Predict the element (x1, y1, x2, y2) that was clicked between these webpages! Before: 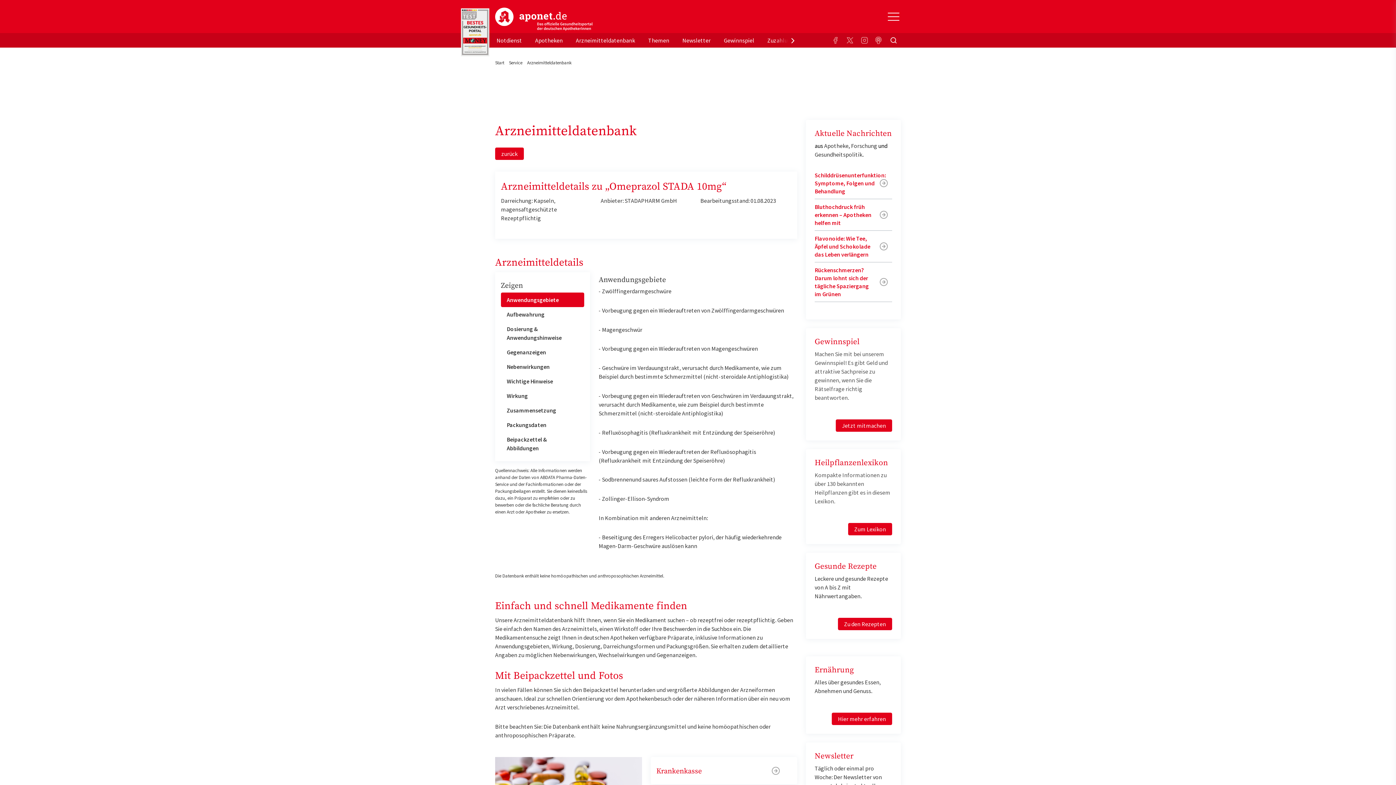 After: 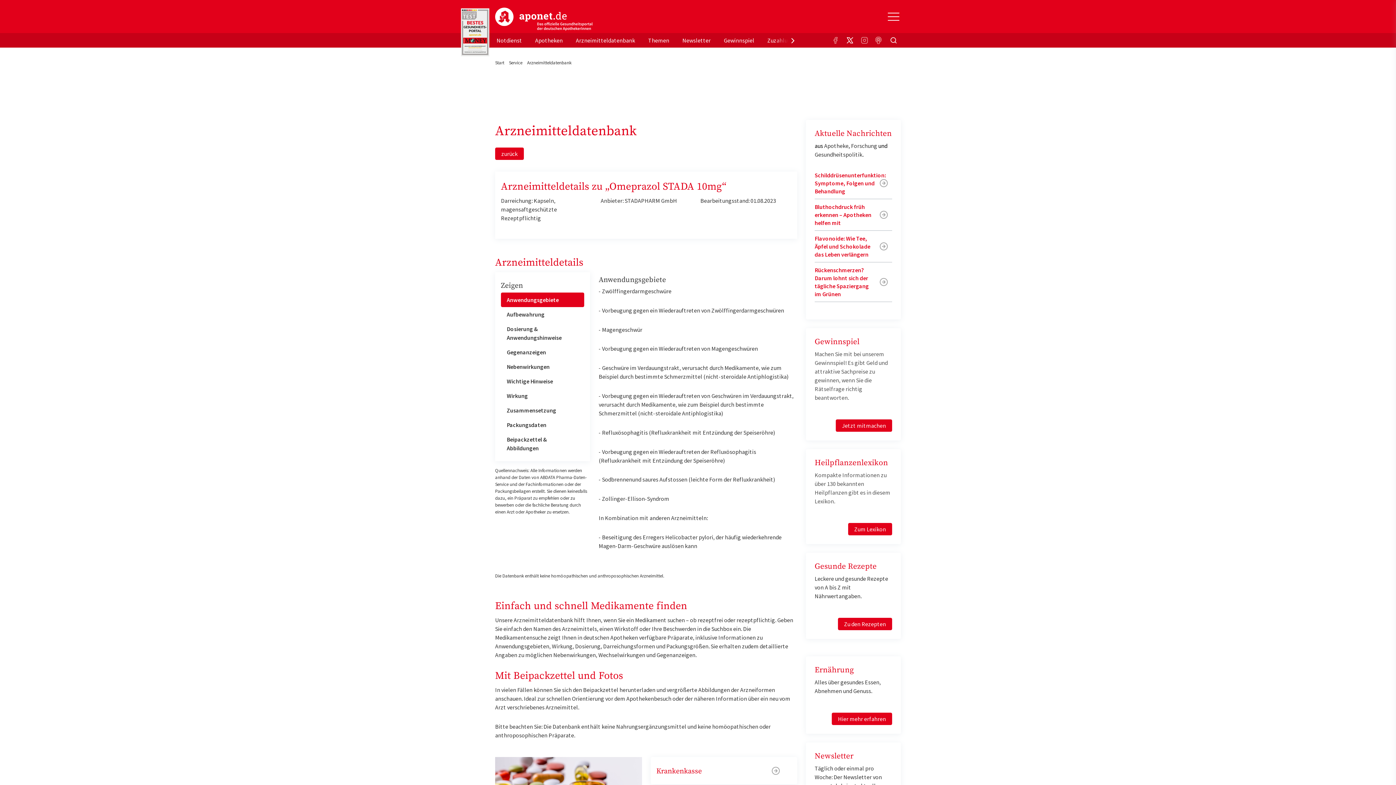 Action: bbox: (842, 33, 857, 47)